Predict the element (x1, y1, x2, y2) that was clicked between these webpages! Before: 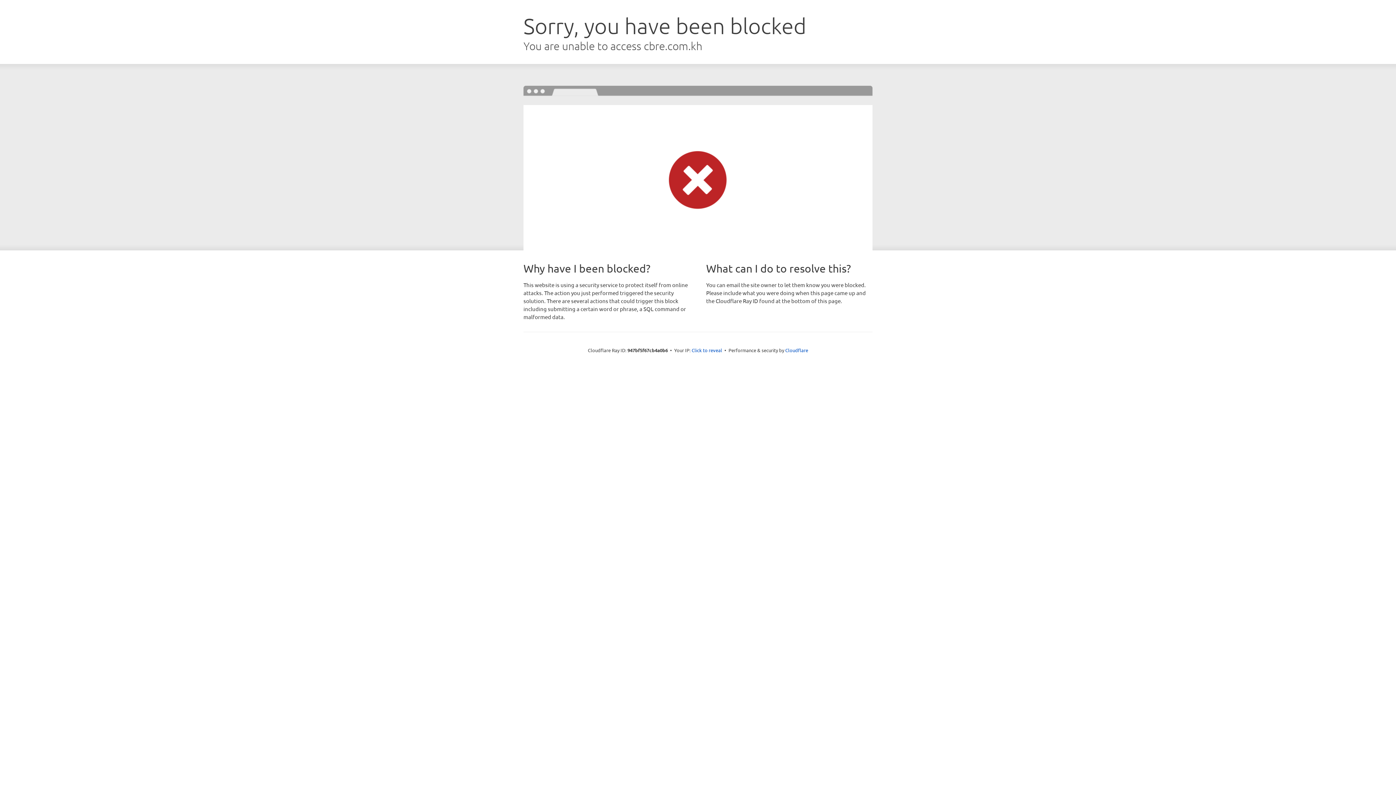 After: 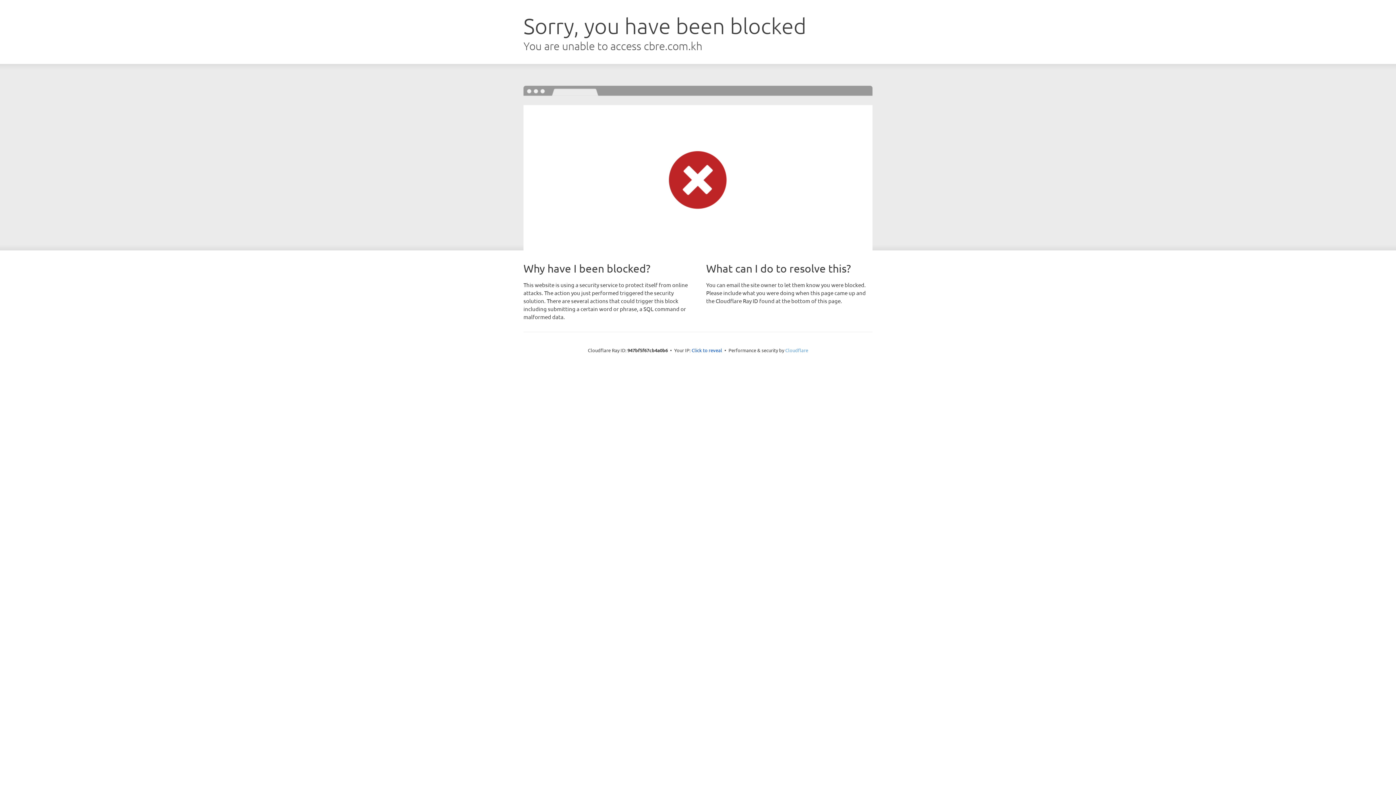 Action: bbox: (785, 347, 808, 353) label: Cloudflare